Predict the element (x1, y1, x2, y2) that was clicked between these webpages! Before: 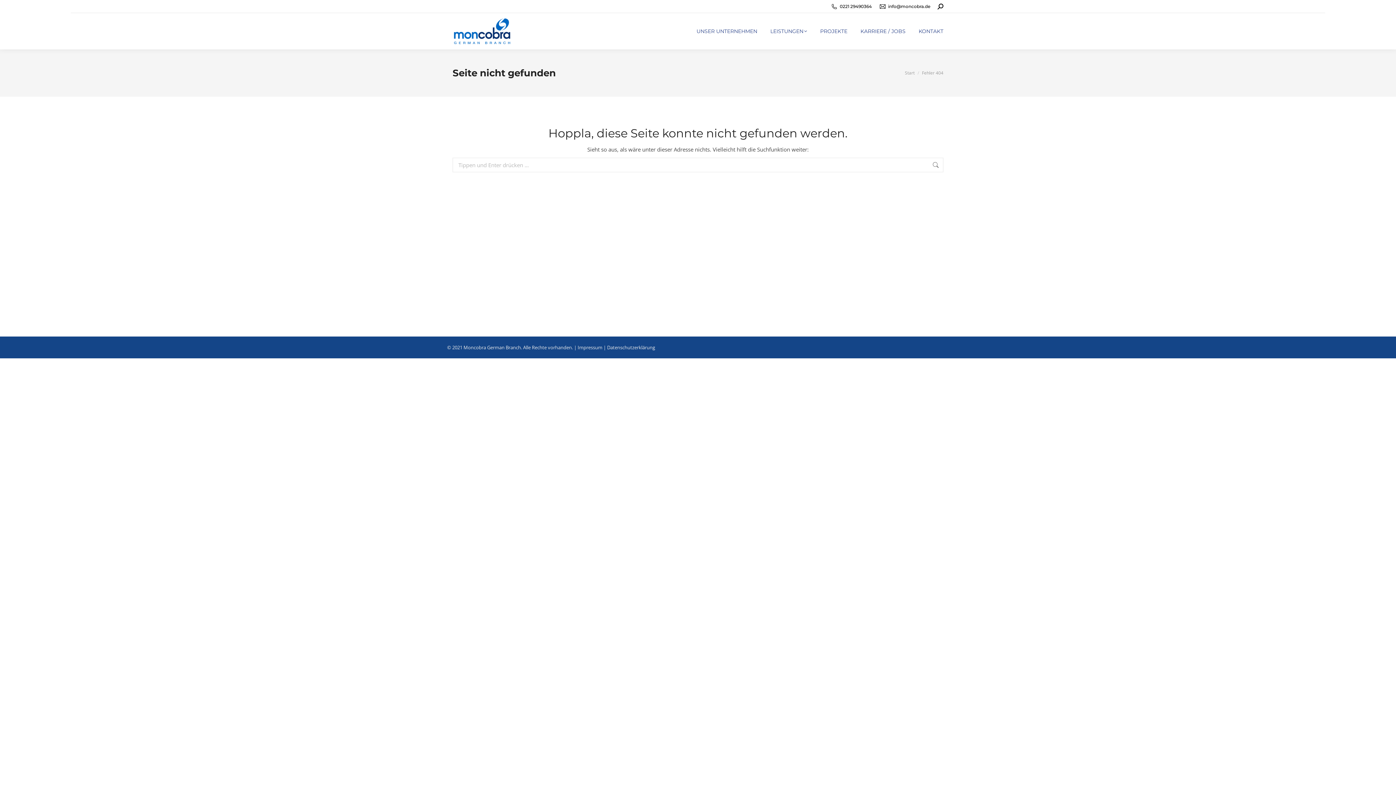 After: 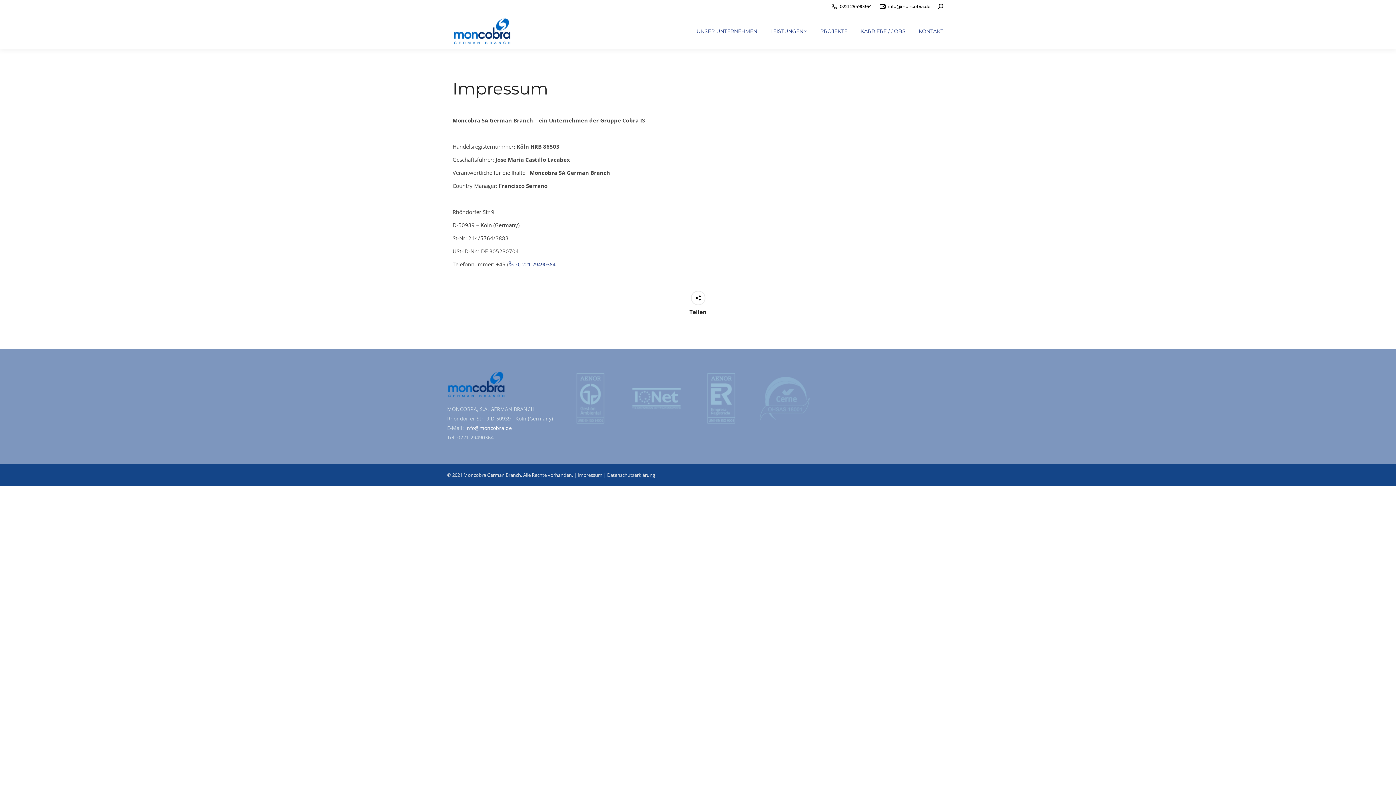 Action: bbox: (577, 344, 602, 350) label: Impressum